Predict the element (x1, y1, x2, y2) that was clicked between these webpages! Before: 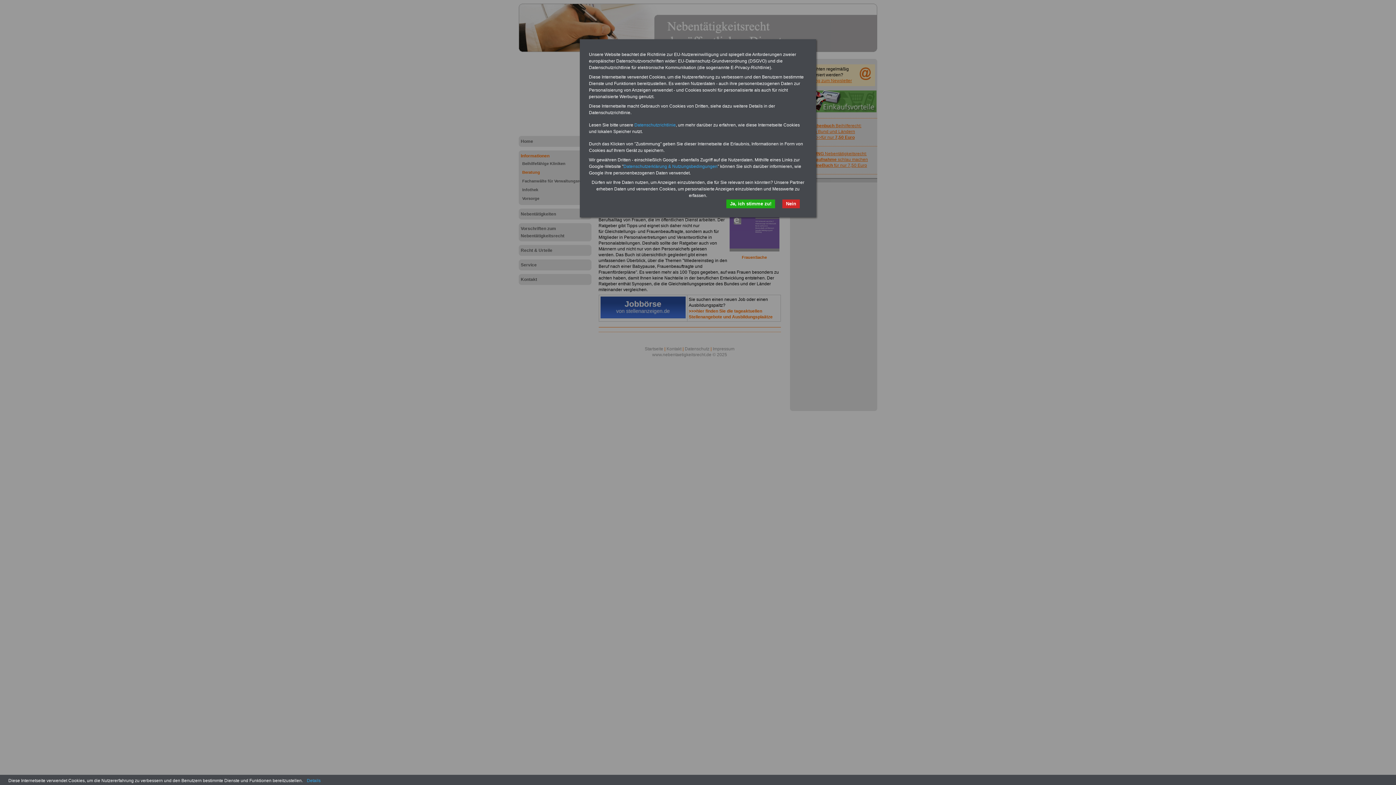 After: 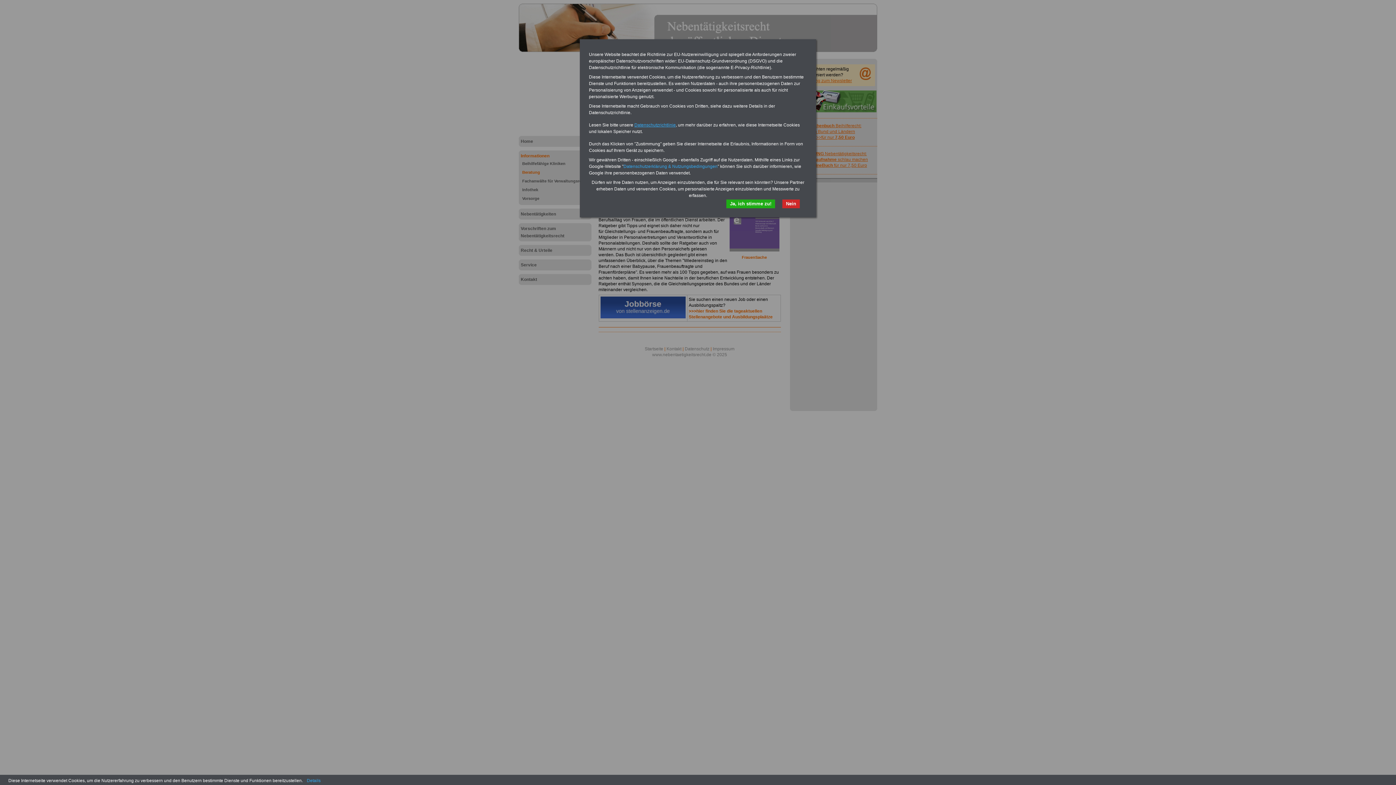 Action: bbox: (634, 122, 676, 127) label: Datenschutzrichtlinie